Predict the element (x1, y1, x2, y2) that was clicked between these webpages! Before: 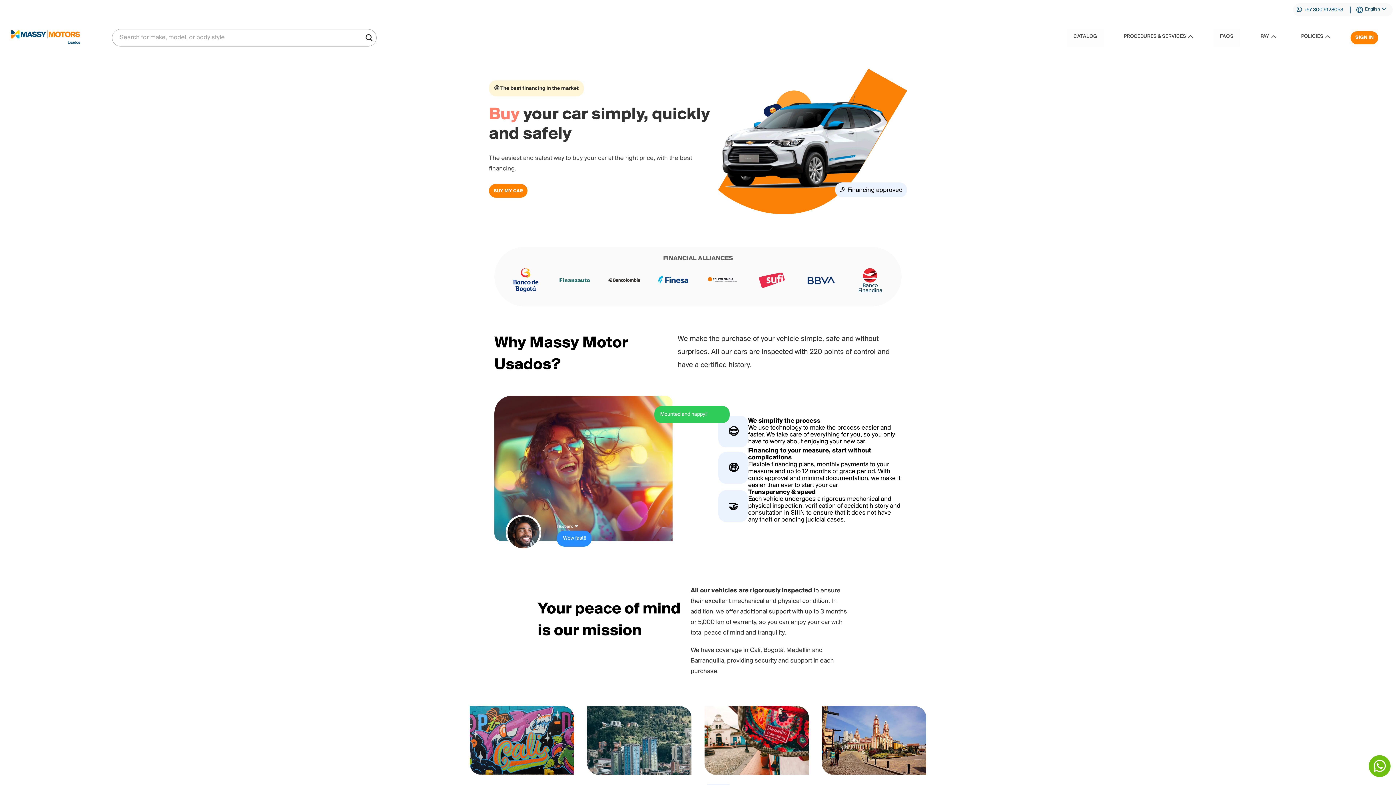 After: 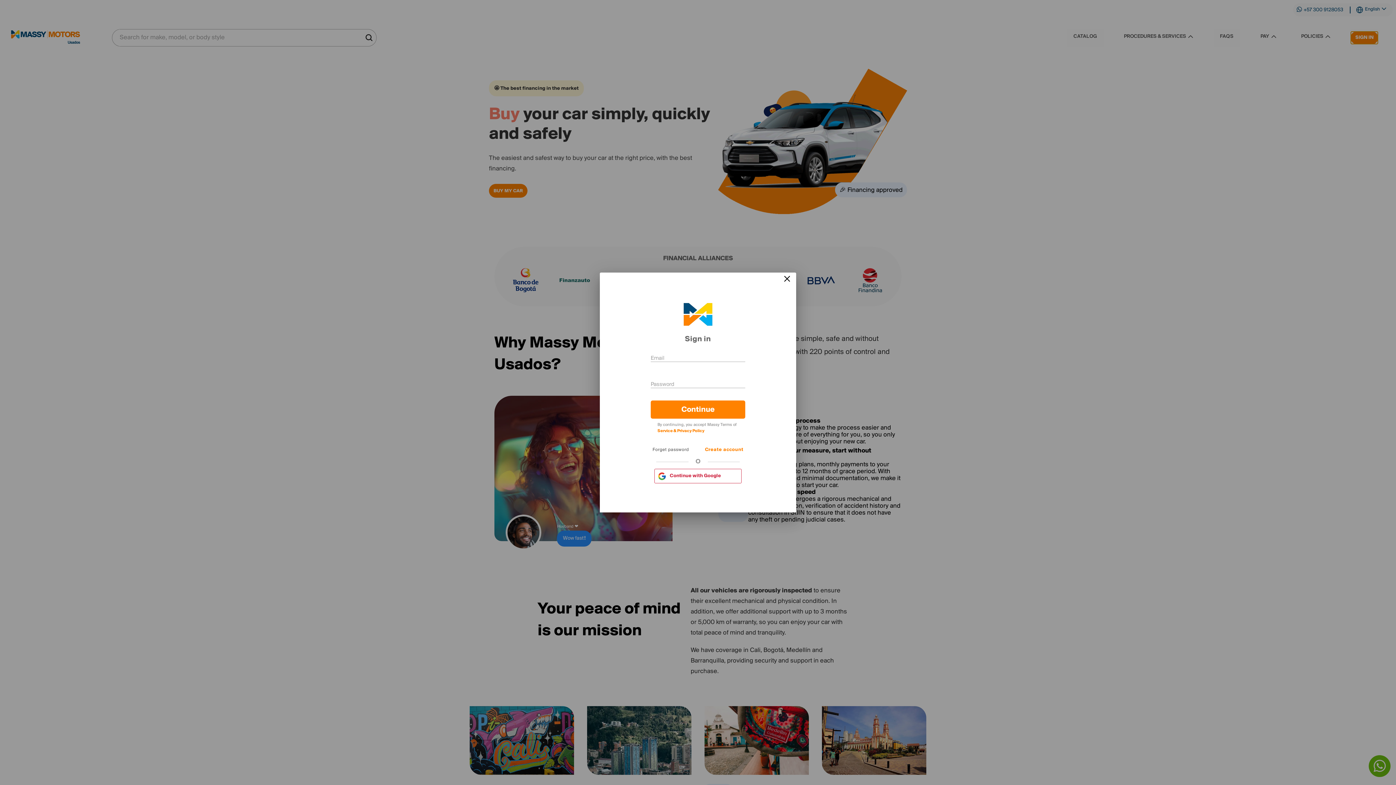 Action: label: SIGN IN bbox: (1350, 31, 1378, 44)